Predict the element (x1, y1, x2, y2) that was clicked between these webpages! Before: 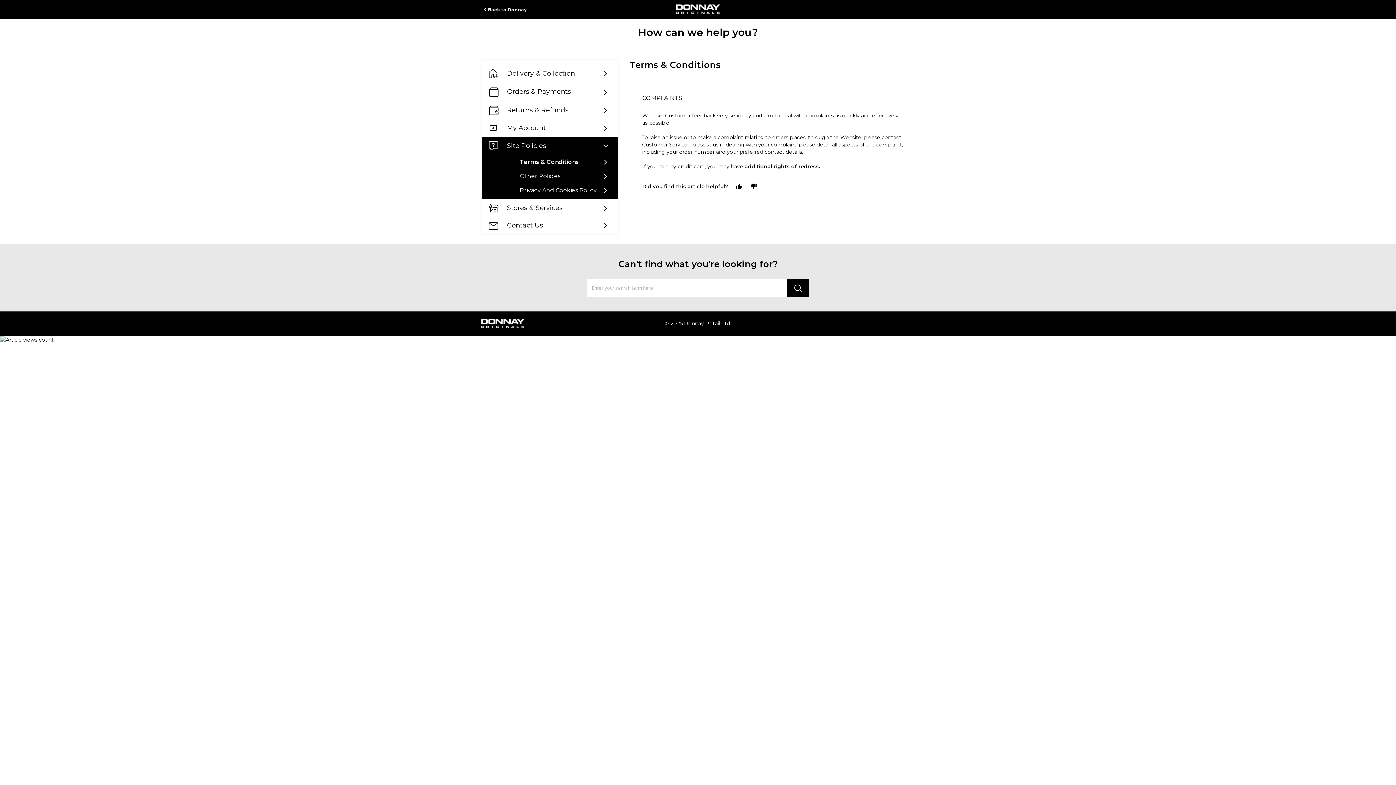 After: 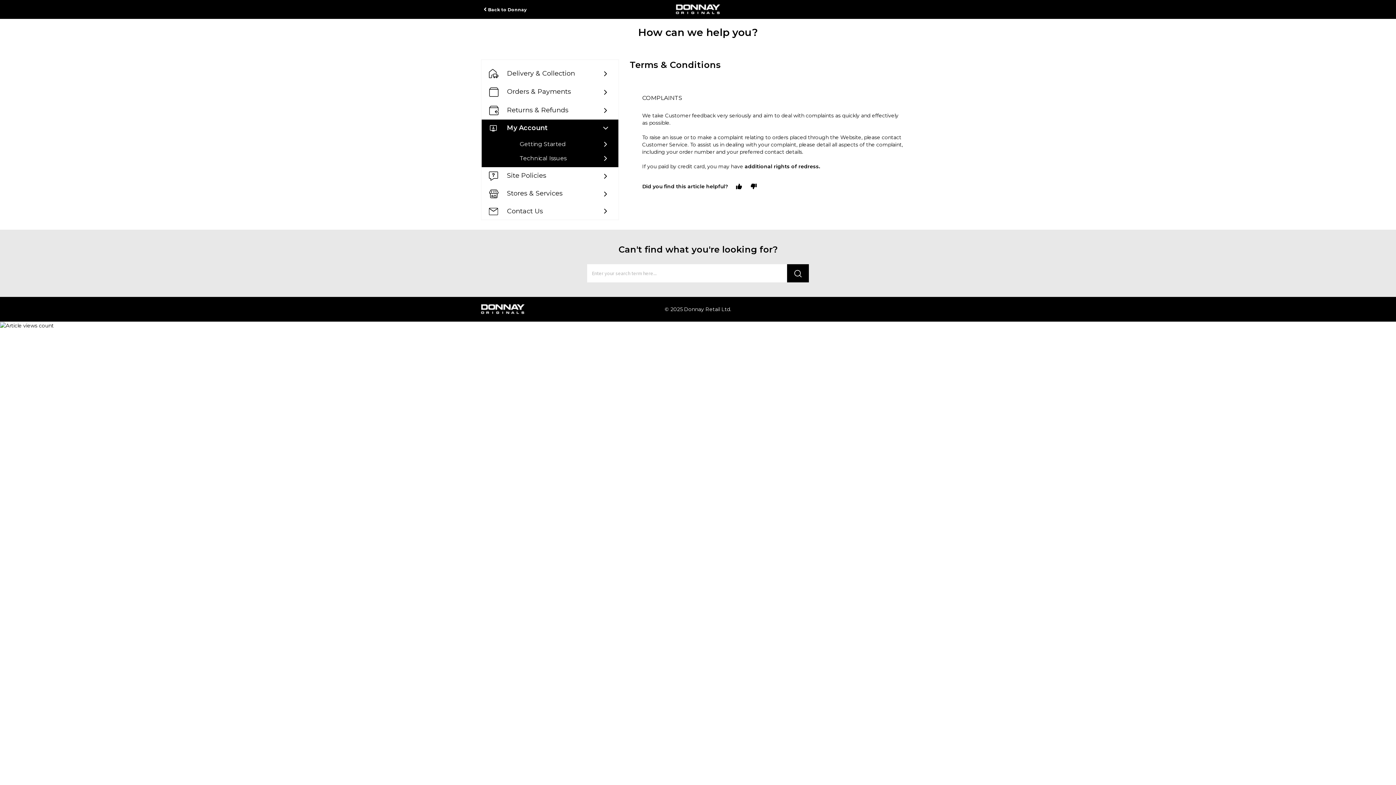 Action: label: My Account bbox: (481, 119, 618, 137)